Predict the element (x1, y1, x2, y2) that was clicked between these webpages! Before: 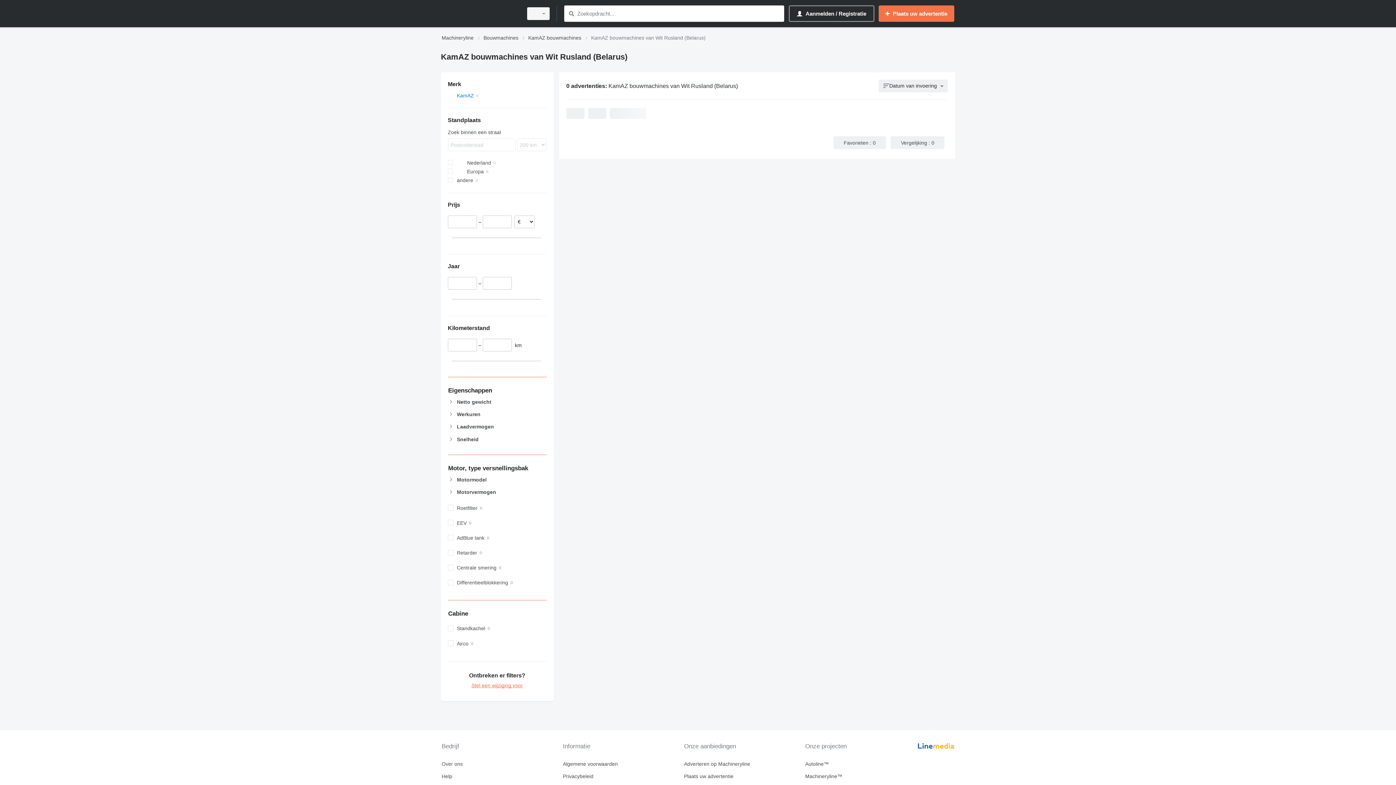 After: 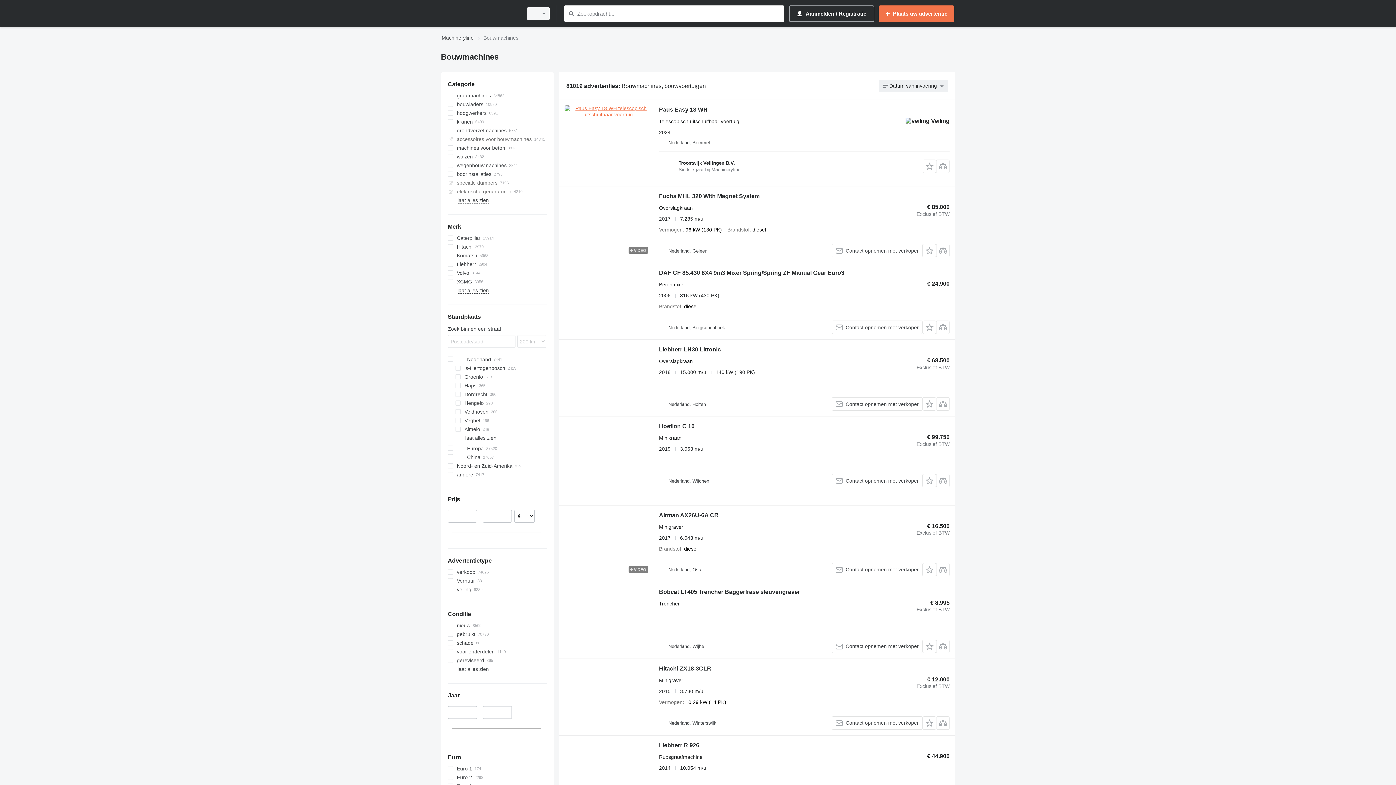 Action: bbox: (483, 33, 518, 42) label: Bouwmachines